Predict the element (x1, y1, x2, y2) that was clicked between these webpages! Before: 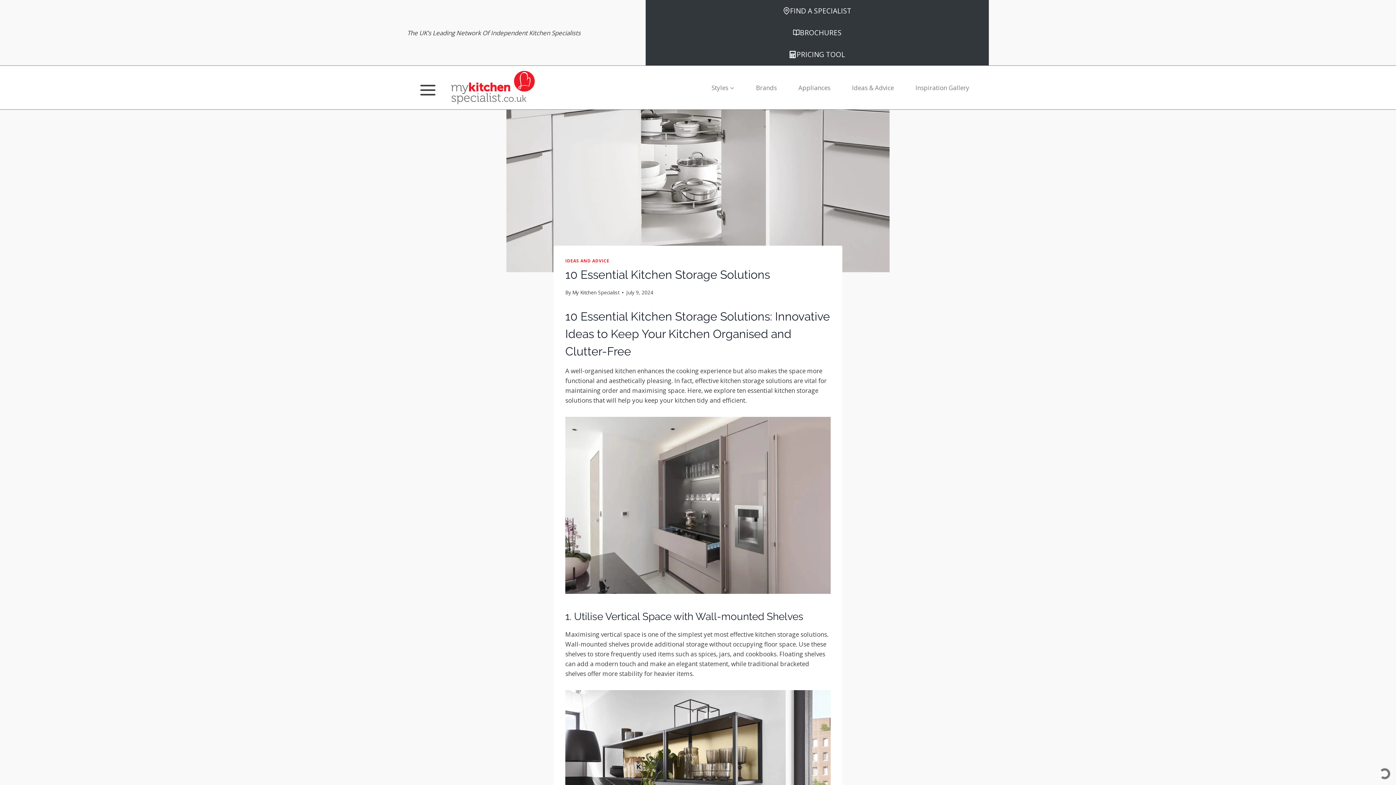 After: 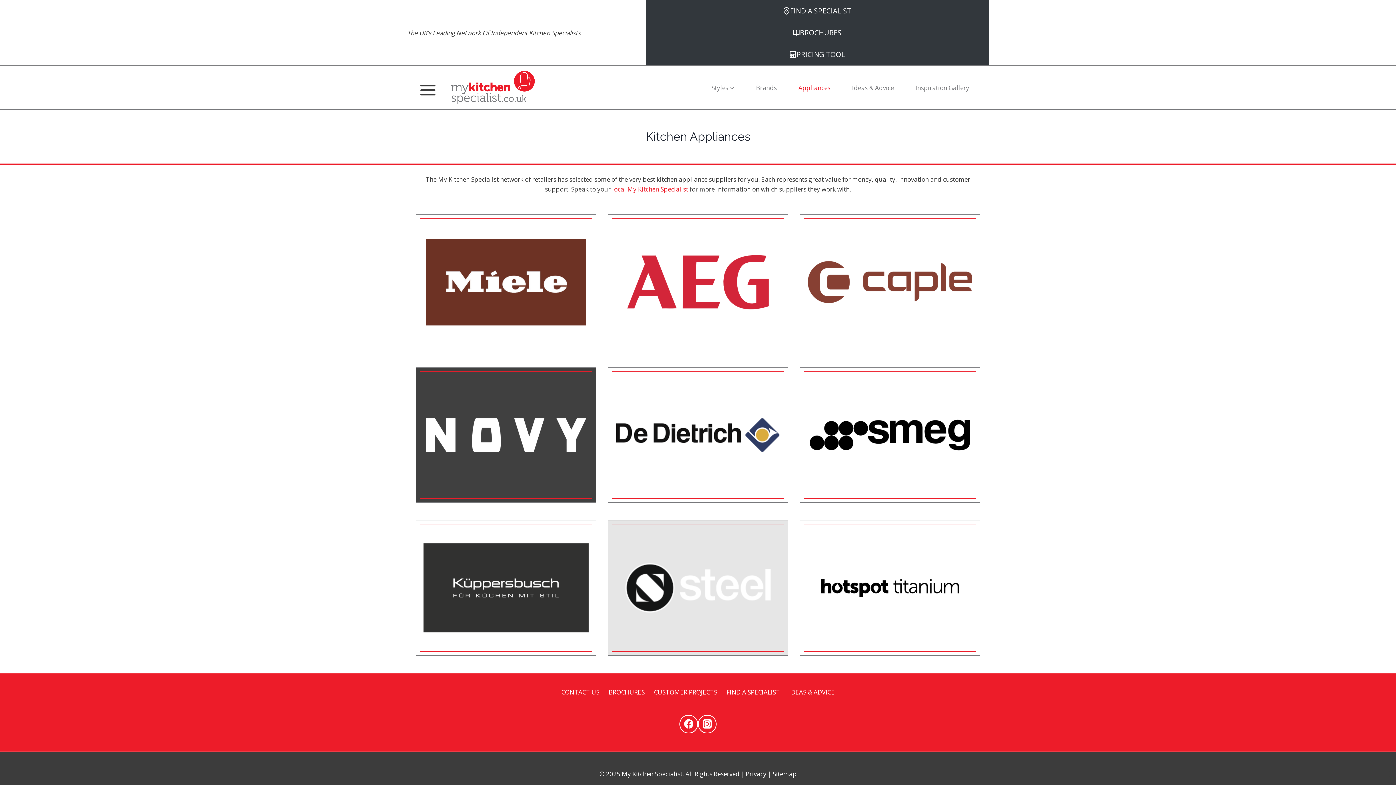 Action: label: Appliances bbox: (787, 65, 841, 109)